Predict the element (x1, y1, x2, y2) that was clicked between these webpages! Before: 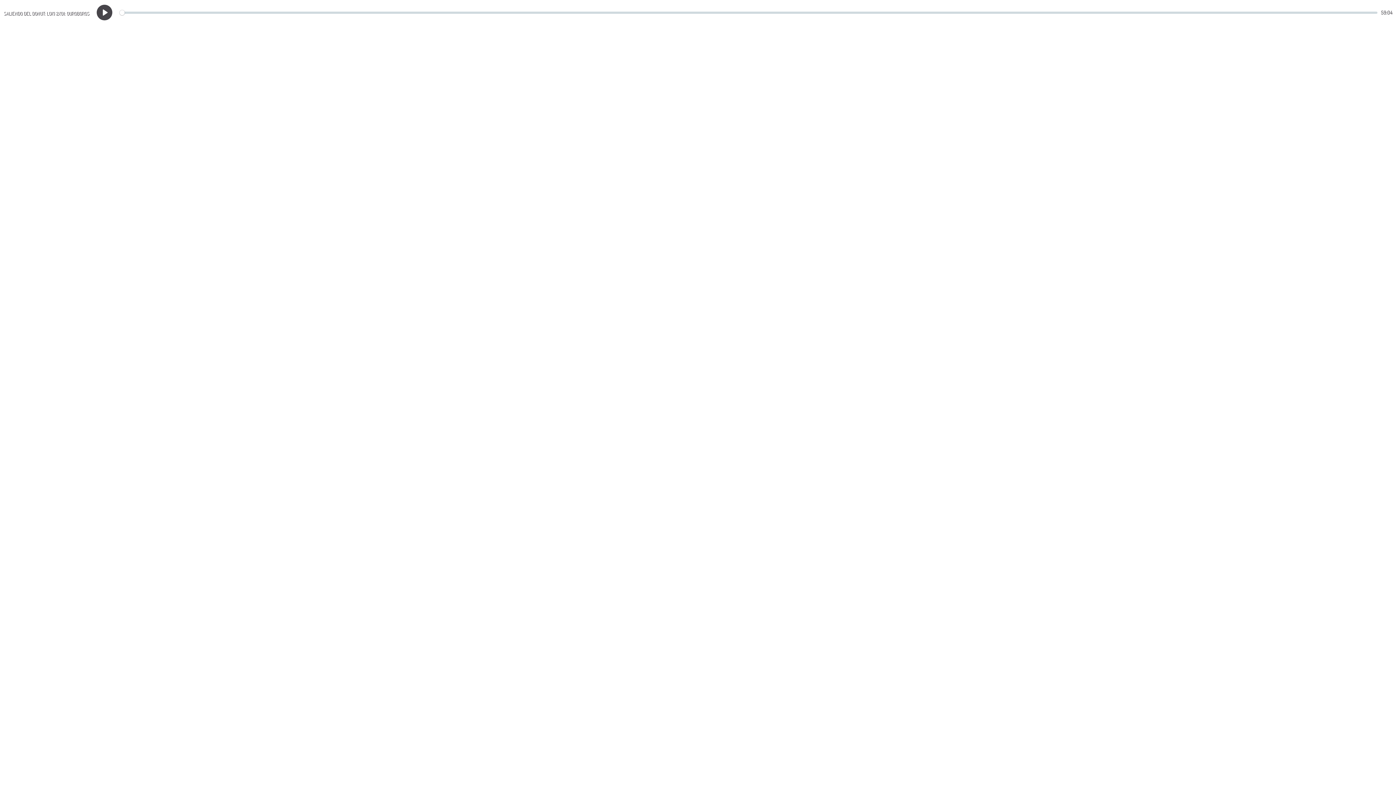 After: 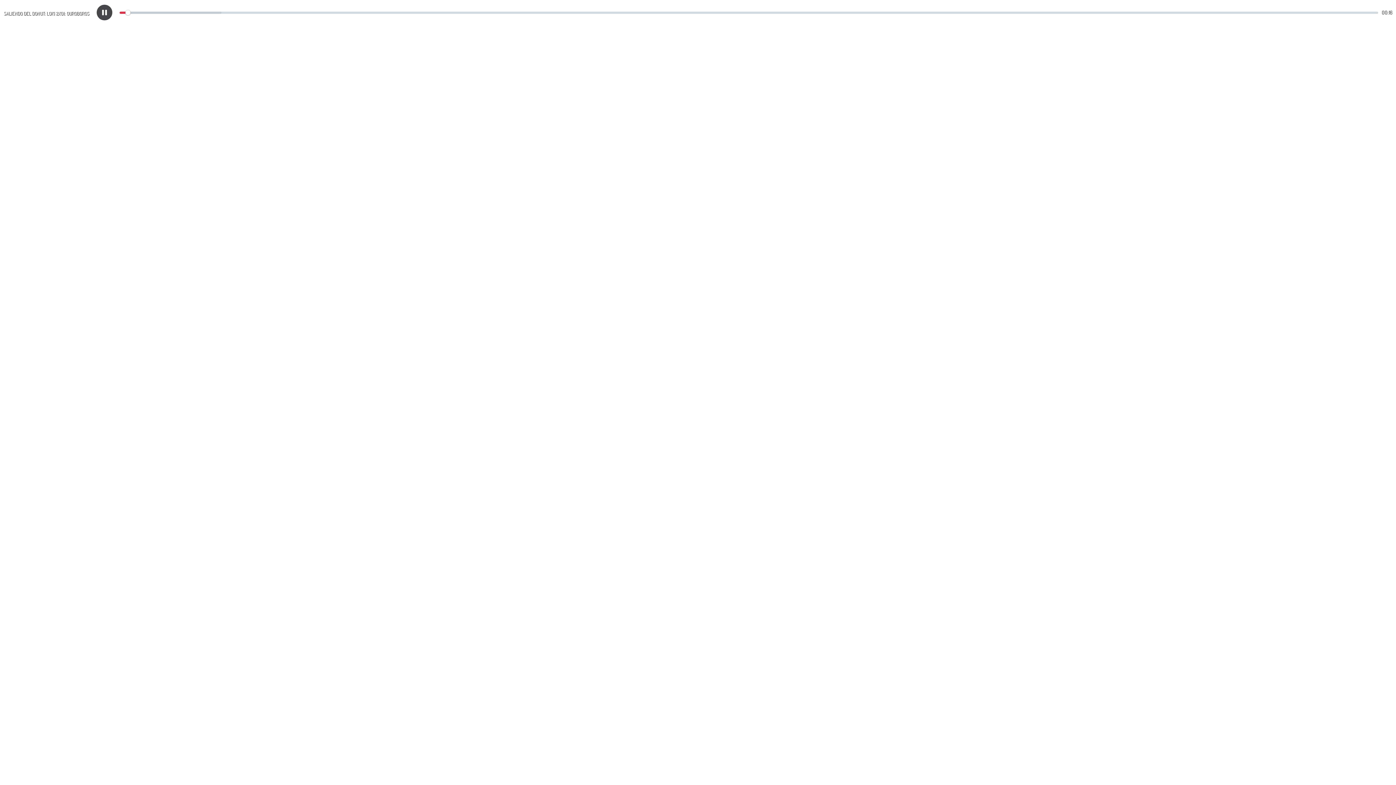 Action: label: Play bbox: (96, 4, 112, 20)